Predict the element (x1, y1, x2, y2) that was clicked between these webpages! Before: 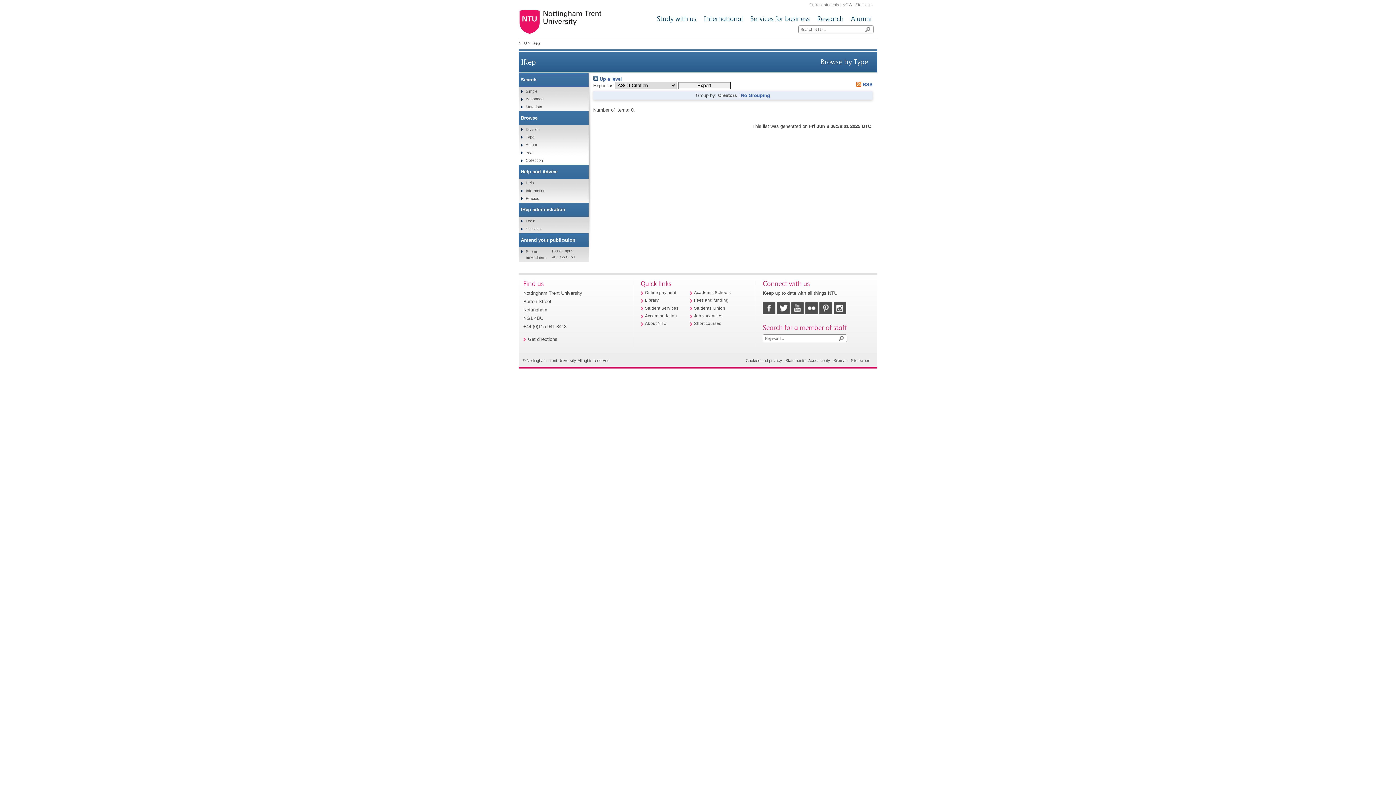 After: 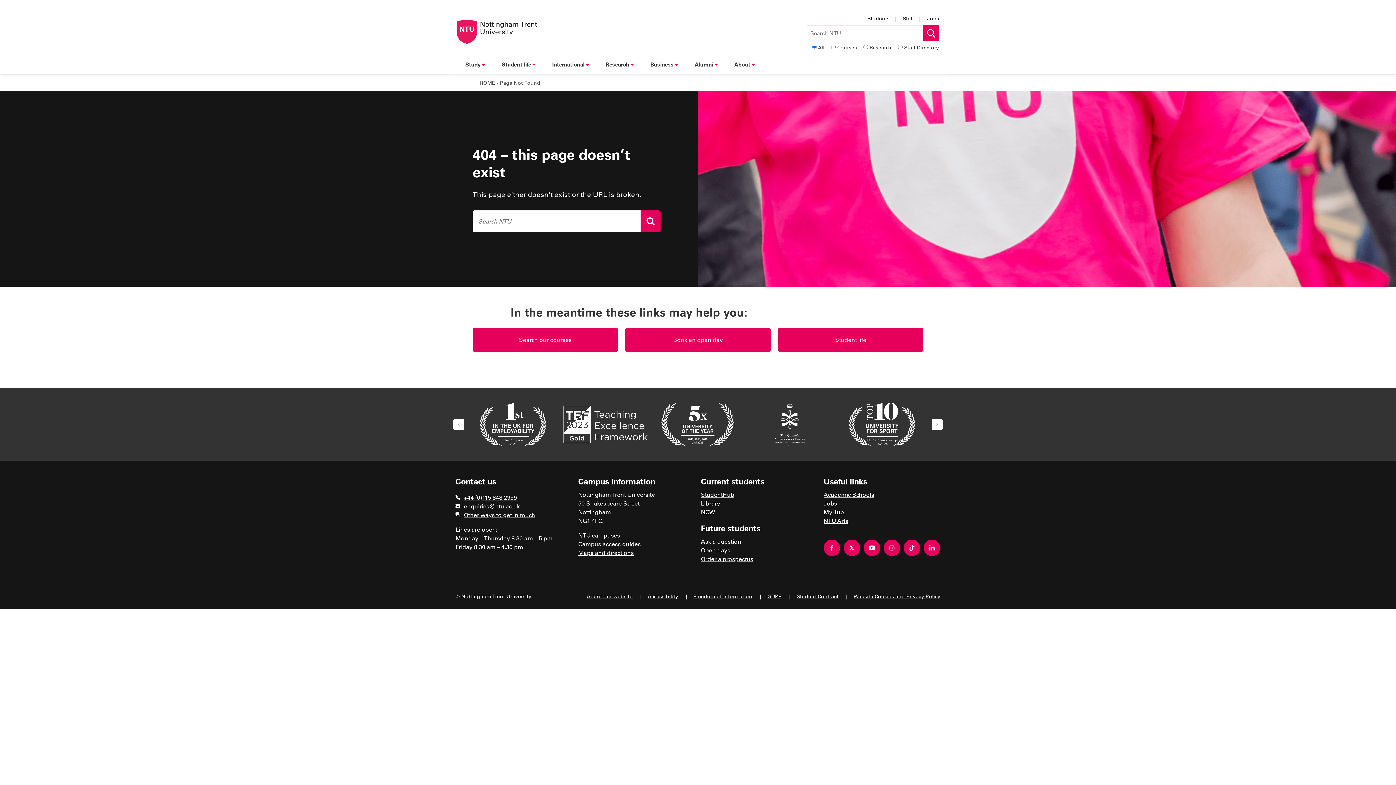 Action: label: Online payment bbox: (645, 290, 676, 294)